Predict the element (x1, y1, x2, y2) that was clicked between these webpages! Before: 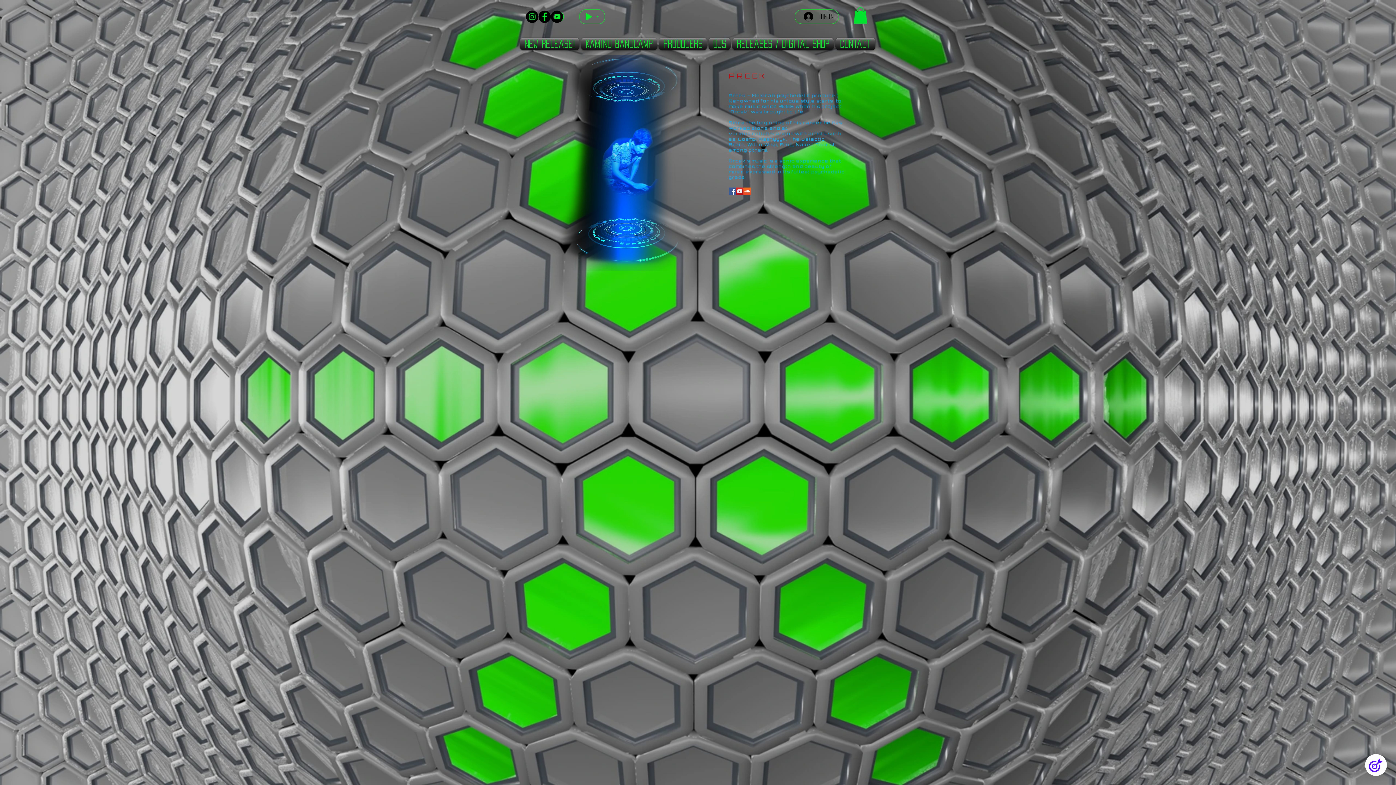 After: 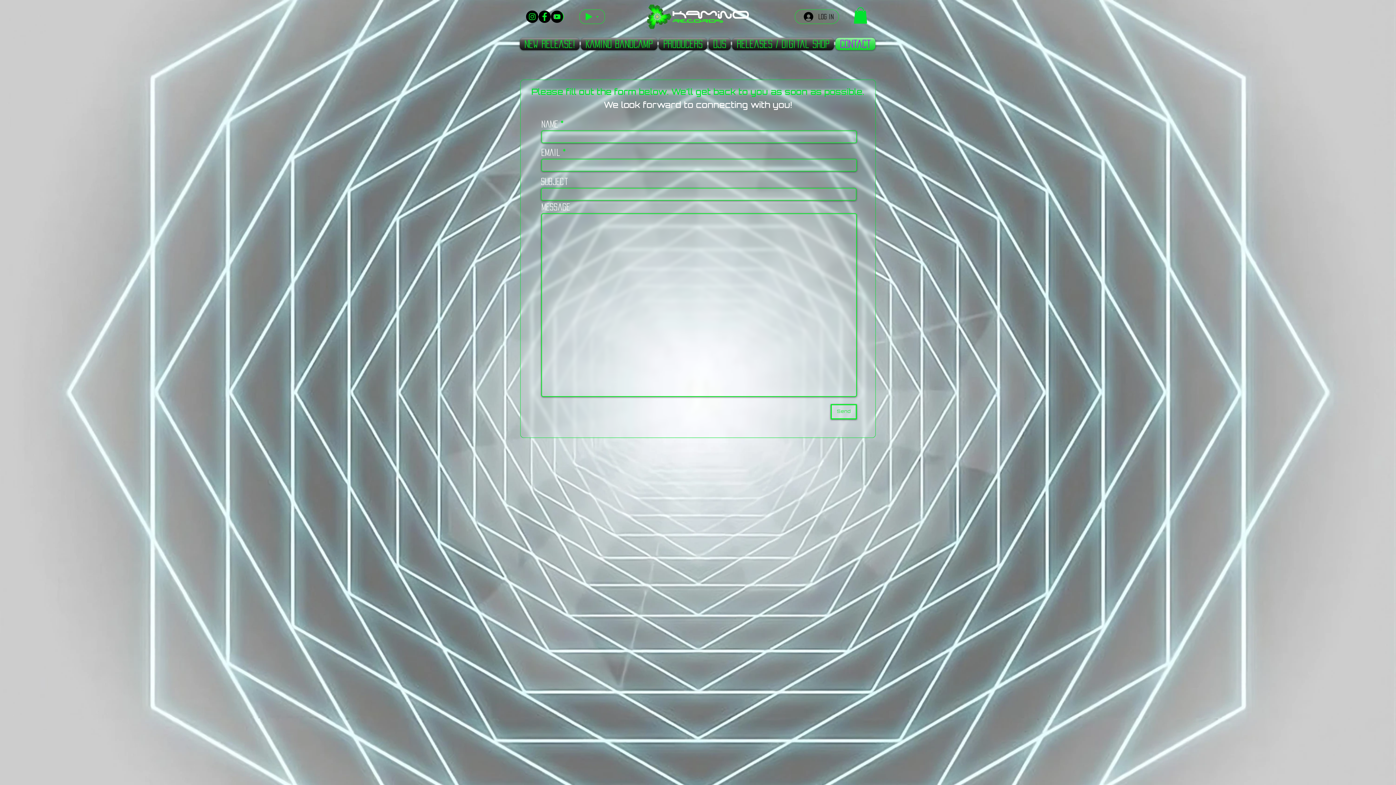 Action: bbox: (834, 37, 875, 50) label: Contact